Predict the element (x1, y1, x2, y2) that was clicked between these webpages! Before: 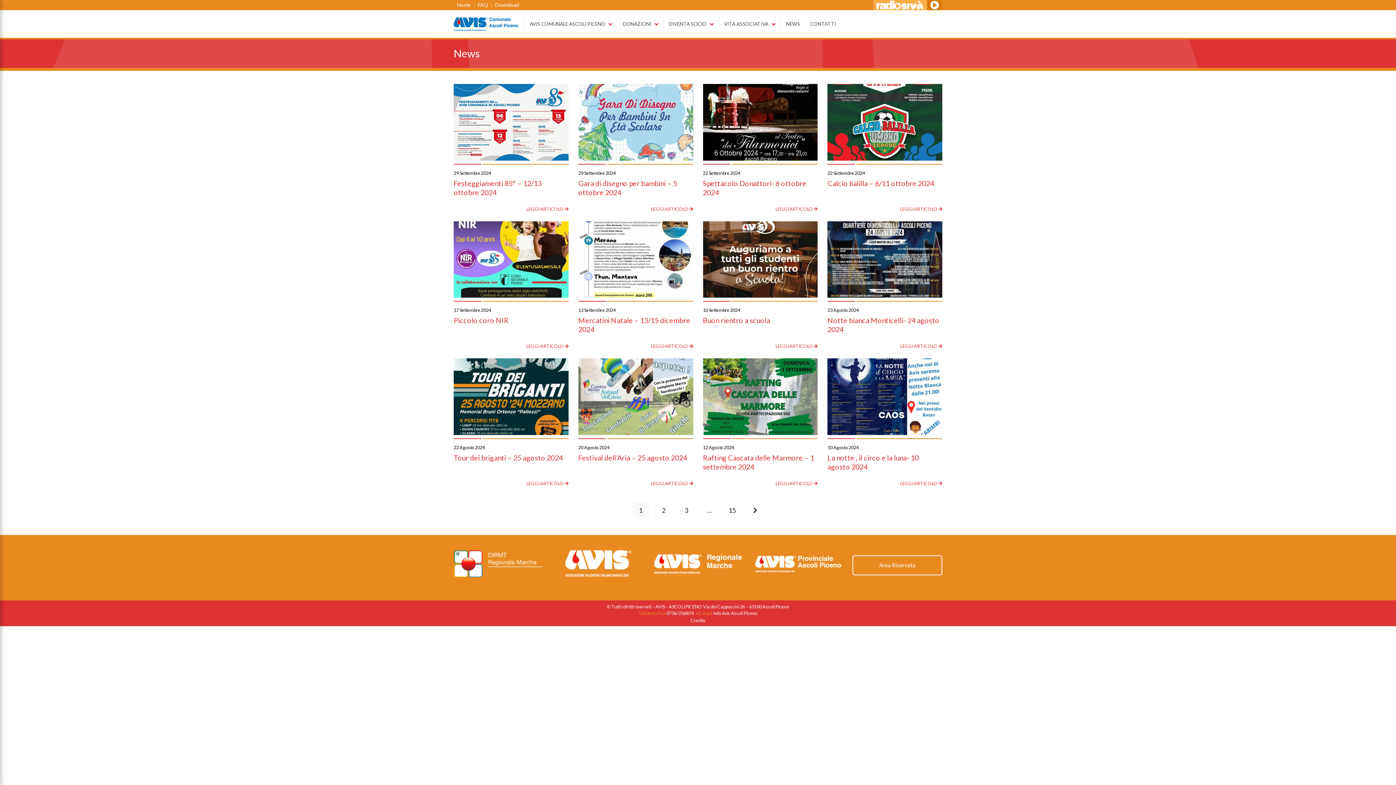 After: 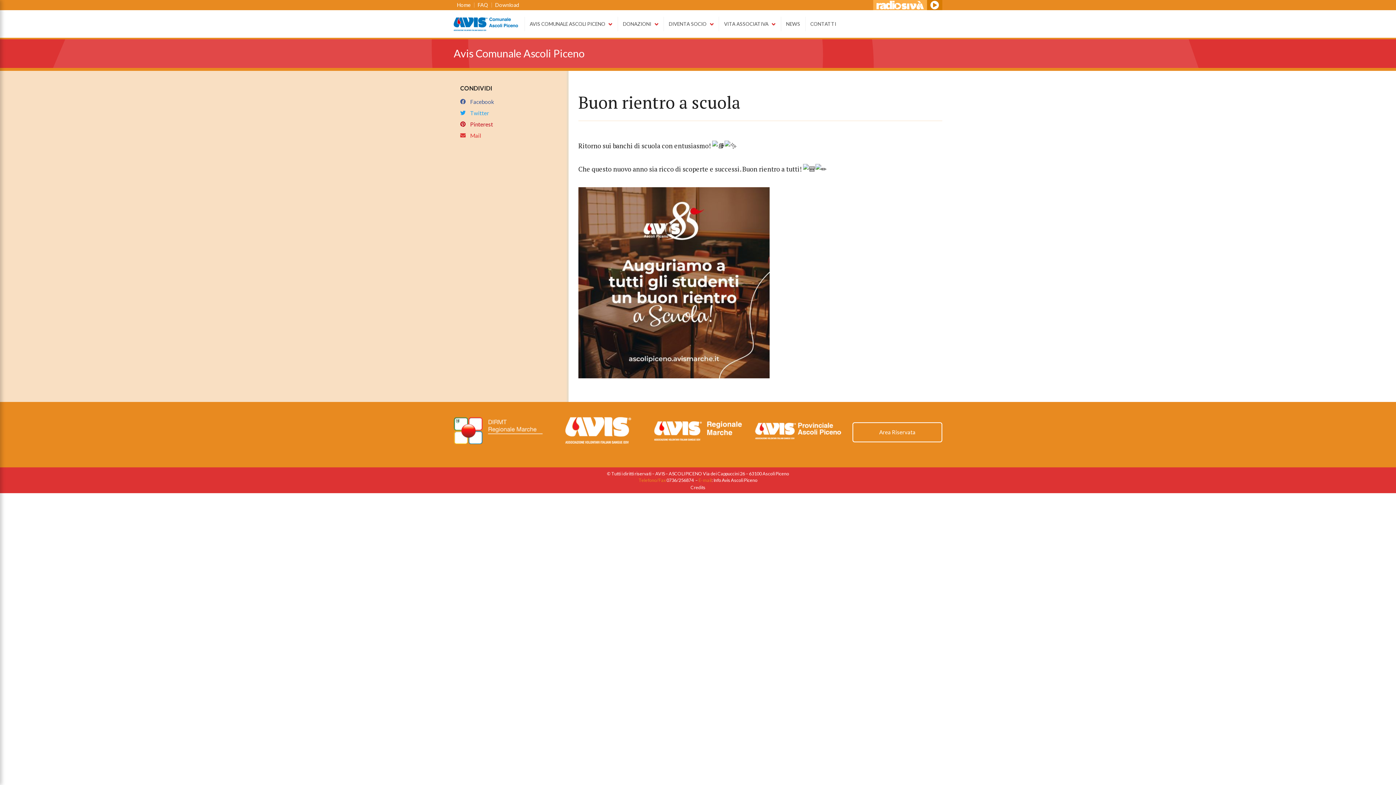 Action: label: Buon rientro a scuola bbox: (703, 316, 770, 324)